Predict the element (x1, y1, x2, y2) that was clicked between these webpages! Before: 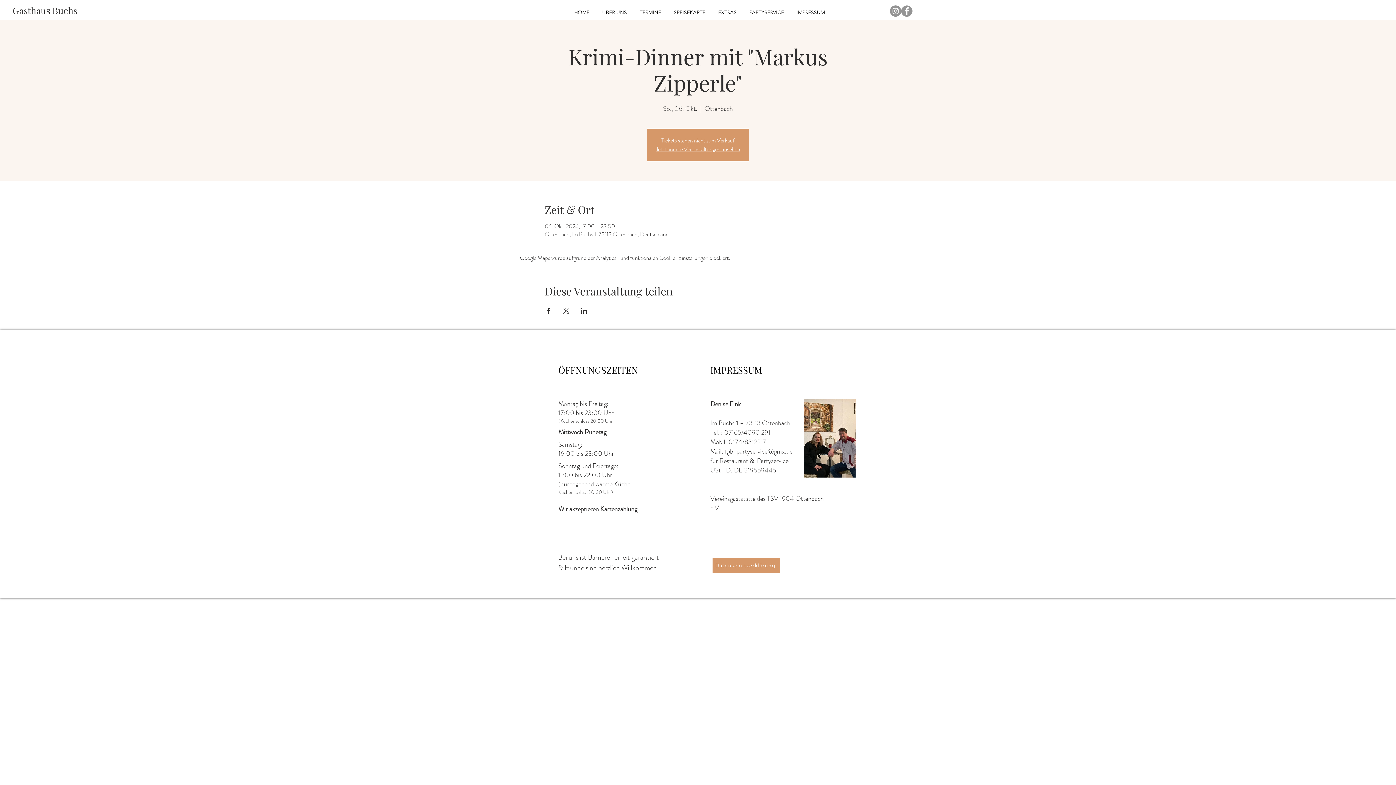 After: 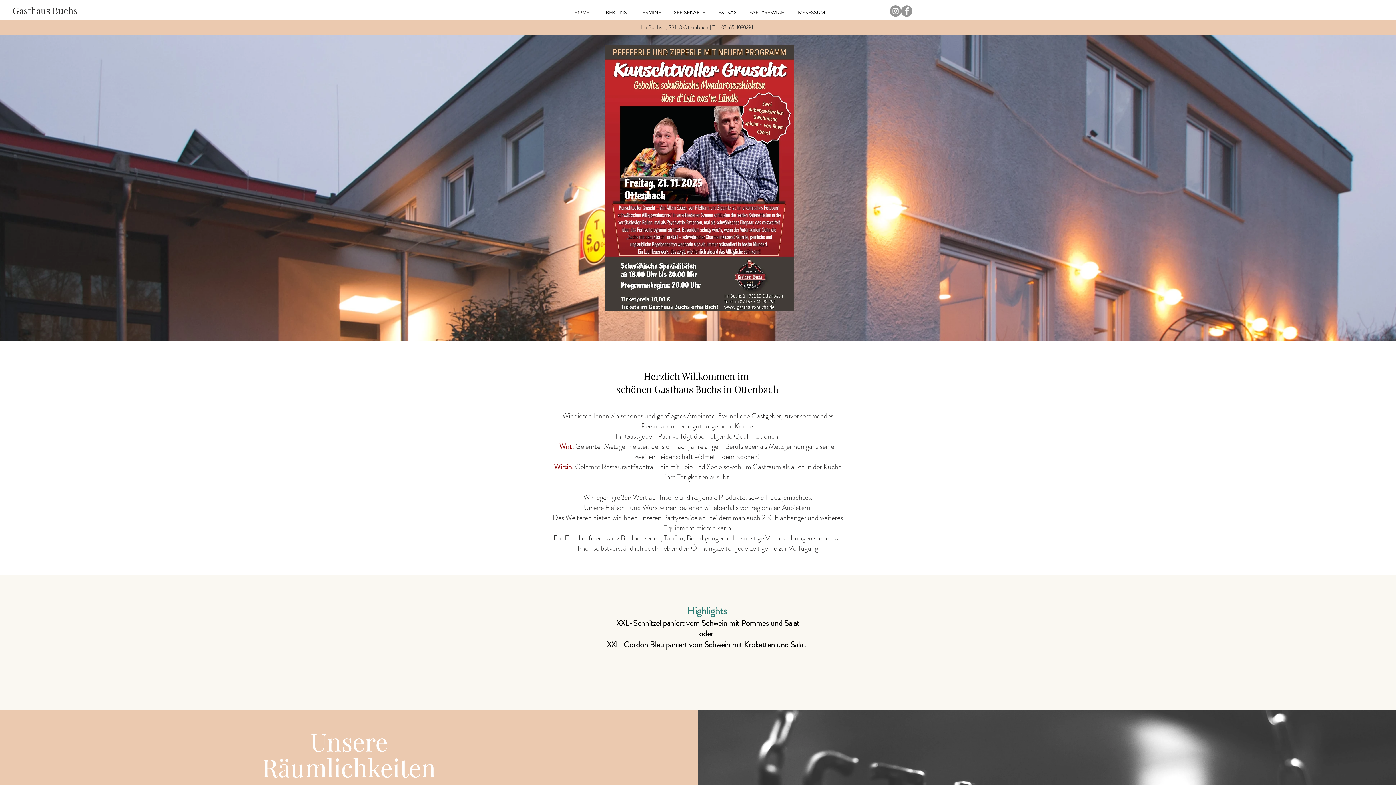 Action: label: HOME bbox: (568, 9, 596, 15)